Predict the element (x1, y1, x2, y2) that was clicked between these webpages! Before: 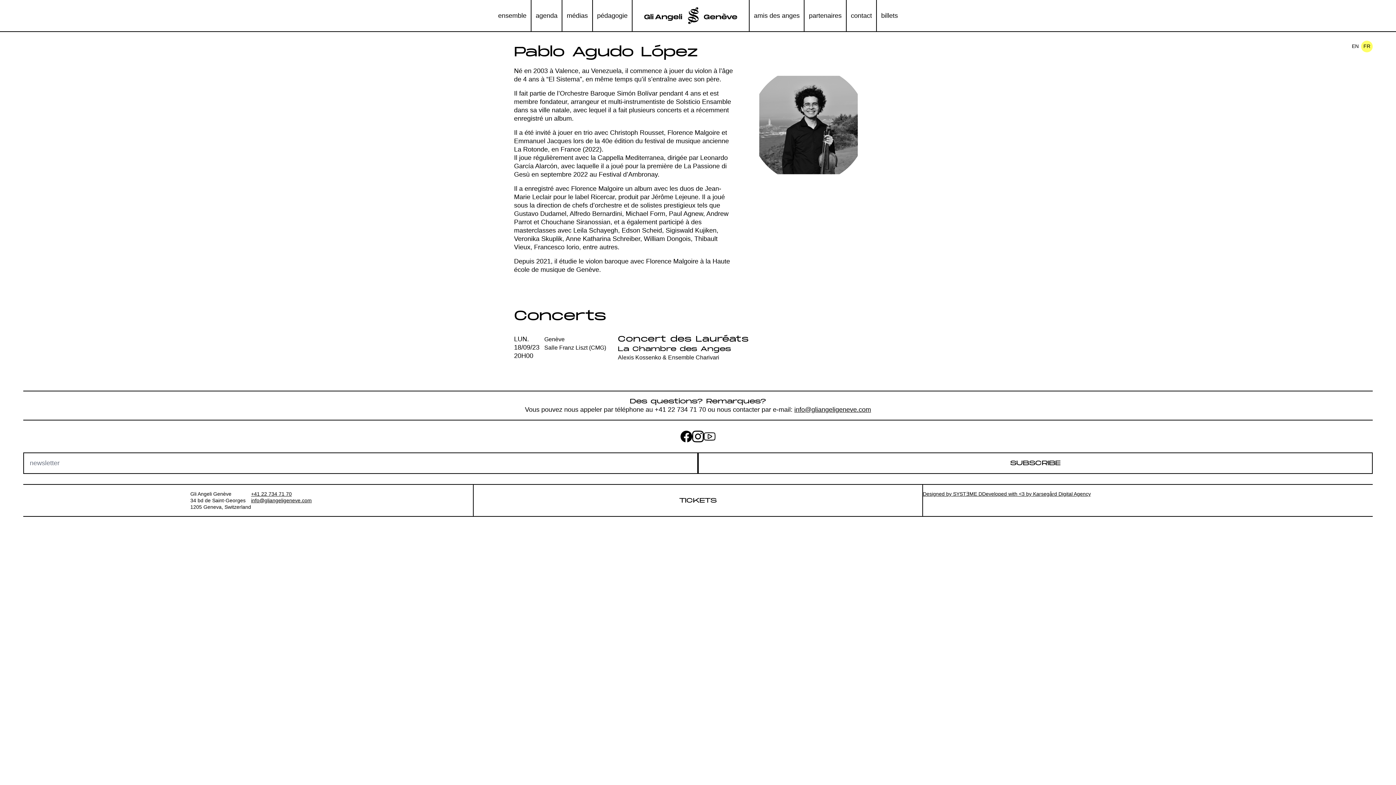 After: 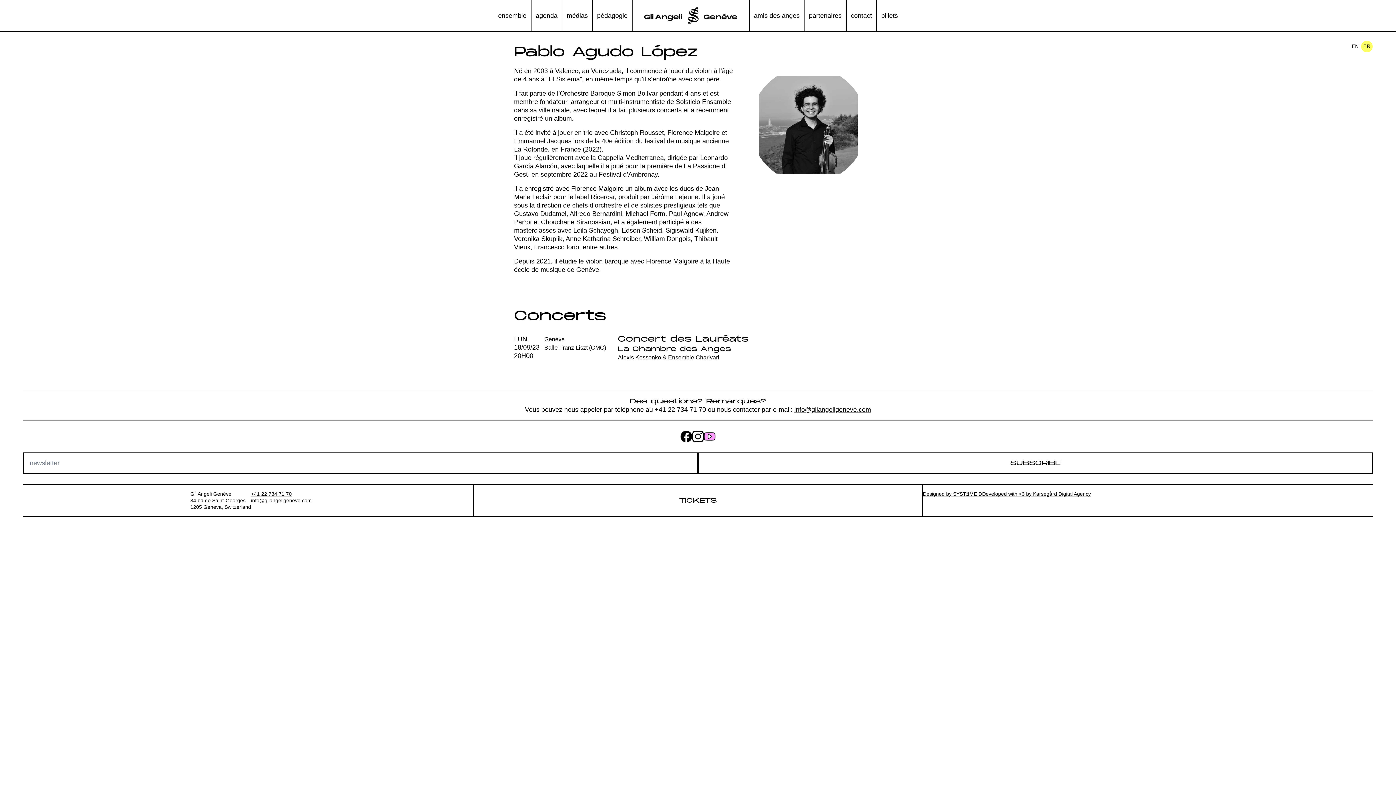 Action: bbox: (704, 431, 715, 442)